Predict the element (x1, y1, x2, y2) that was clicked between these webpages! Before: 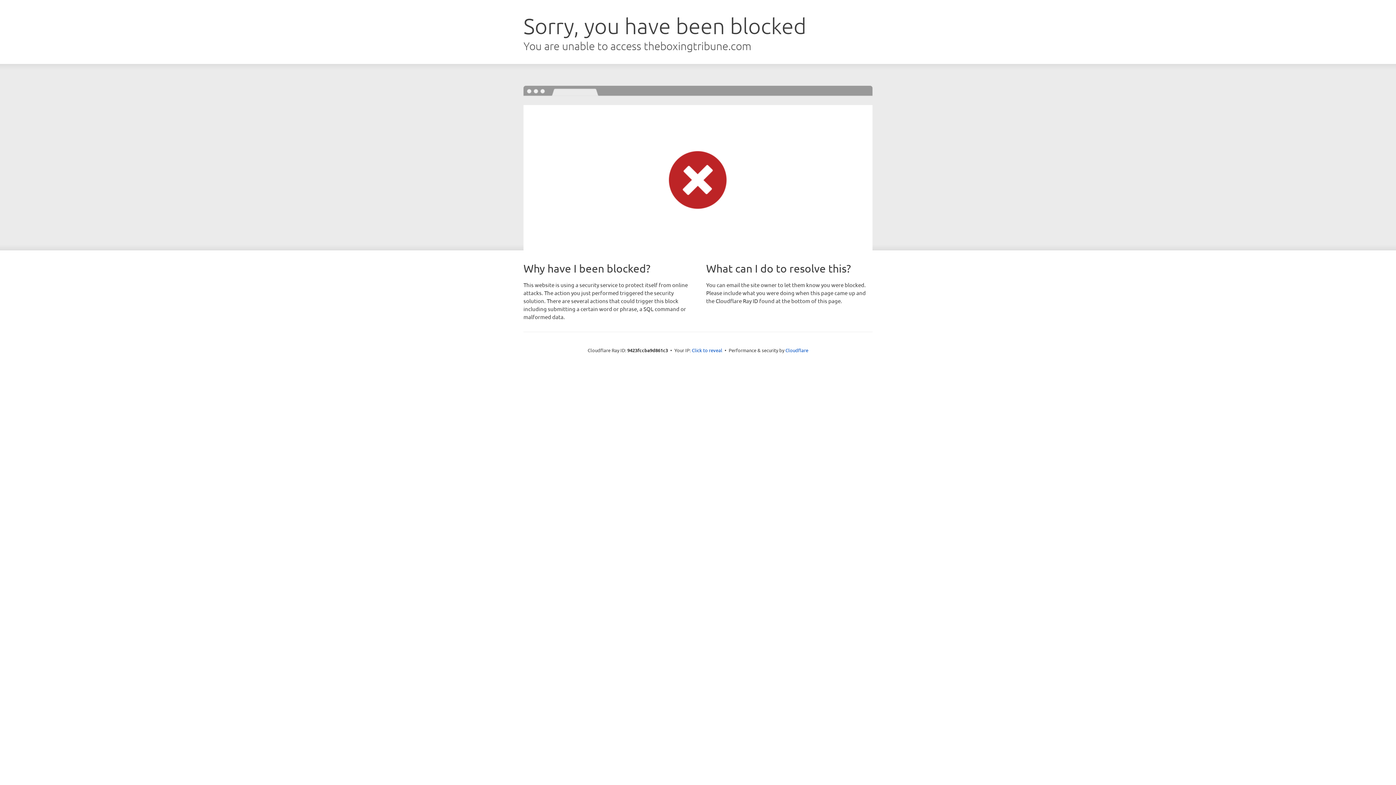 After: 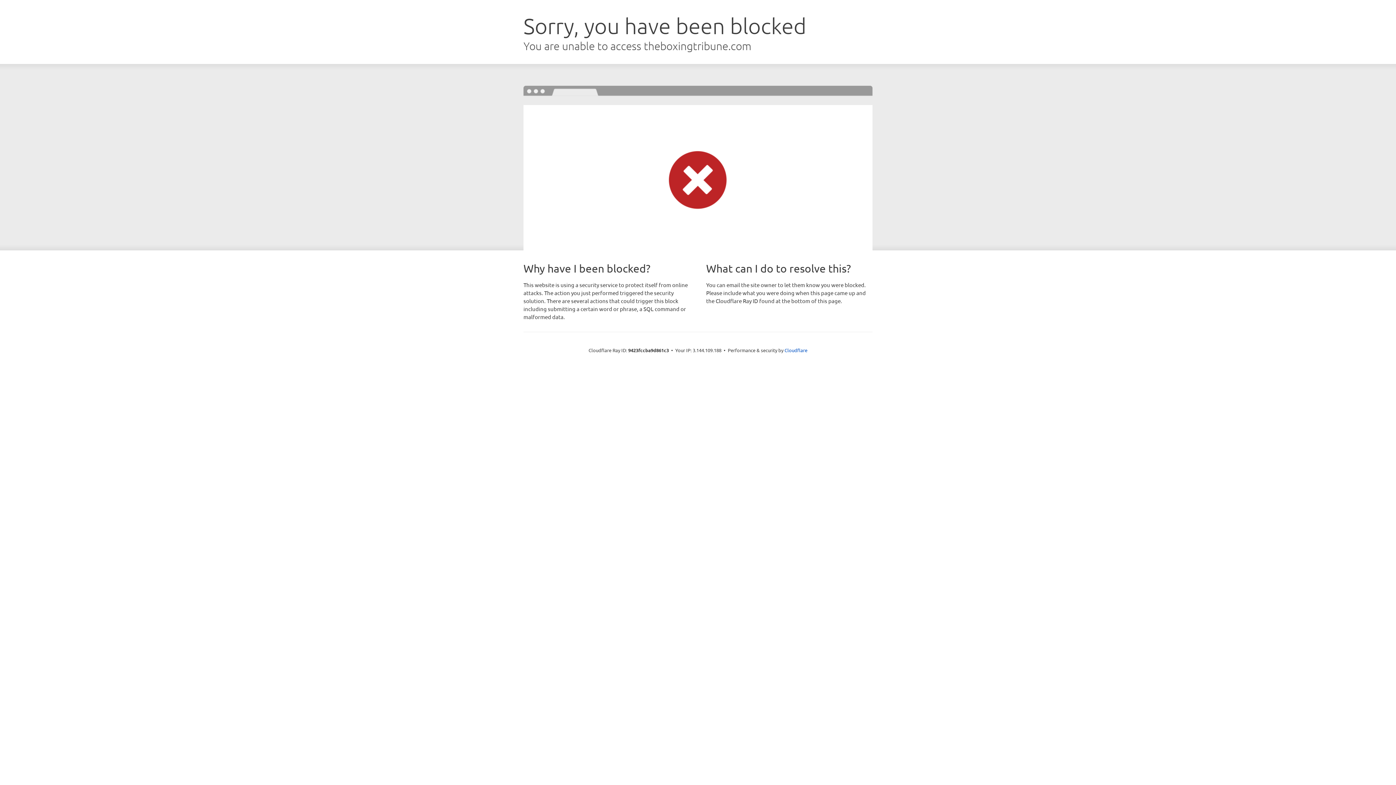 Action: label: Click to reveal bbox: (692, 346, 722, 353)